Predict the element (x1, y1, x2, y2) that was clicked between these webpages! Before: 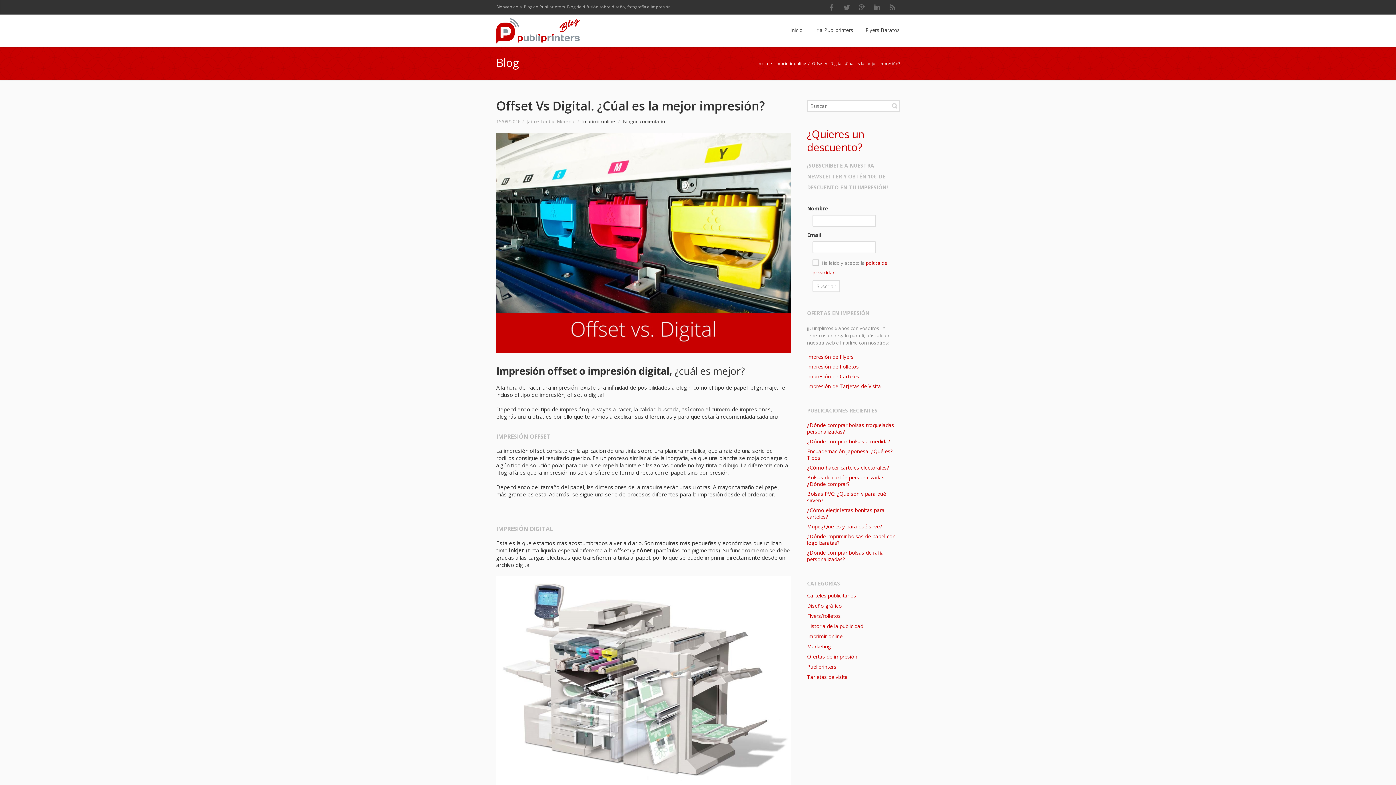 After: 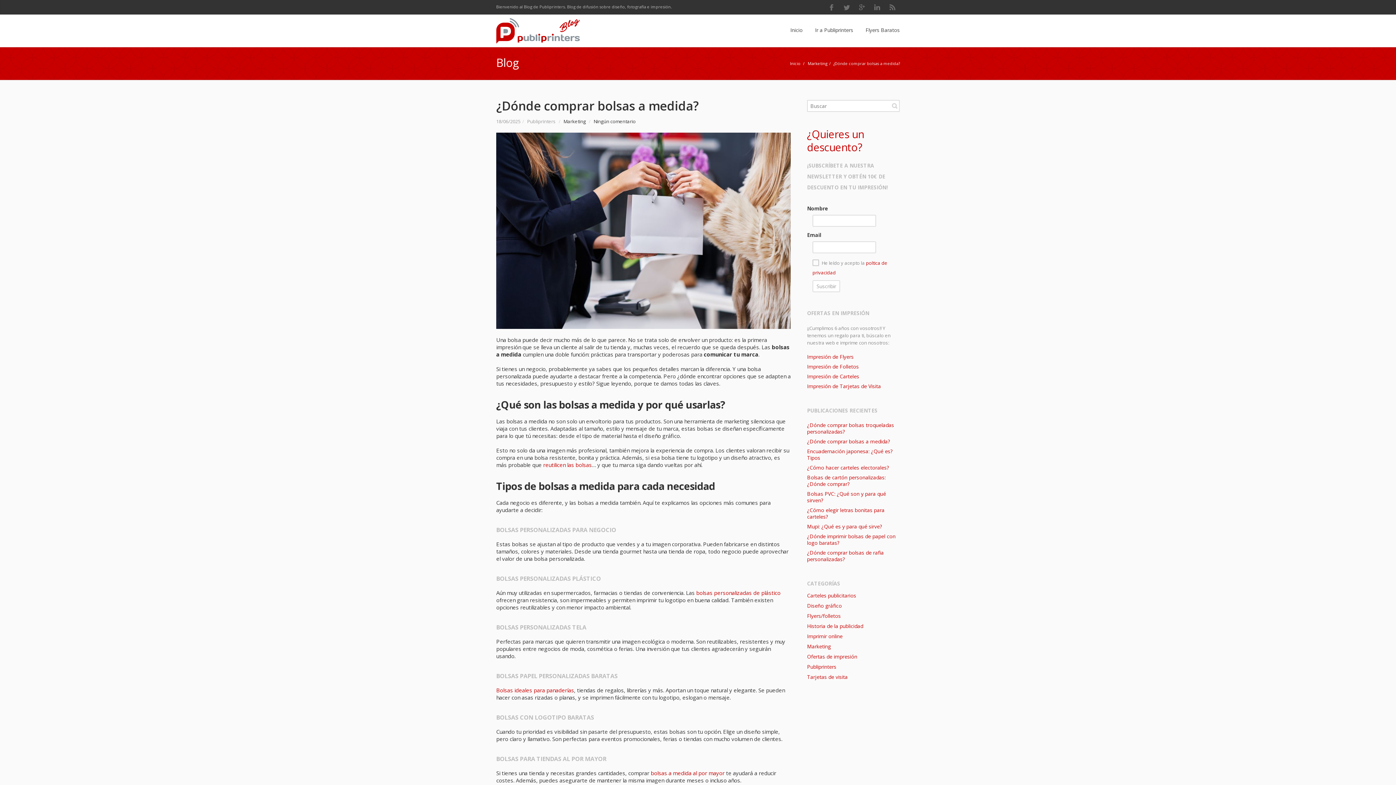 Action: bbox: (807, 438, 890, 445) label: ¿Dónde comprar bolsas a medida?